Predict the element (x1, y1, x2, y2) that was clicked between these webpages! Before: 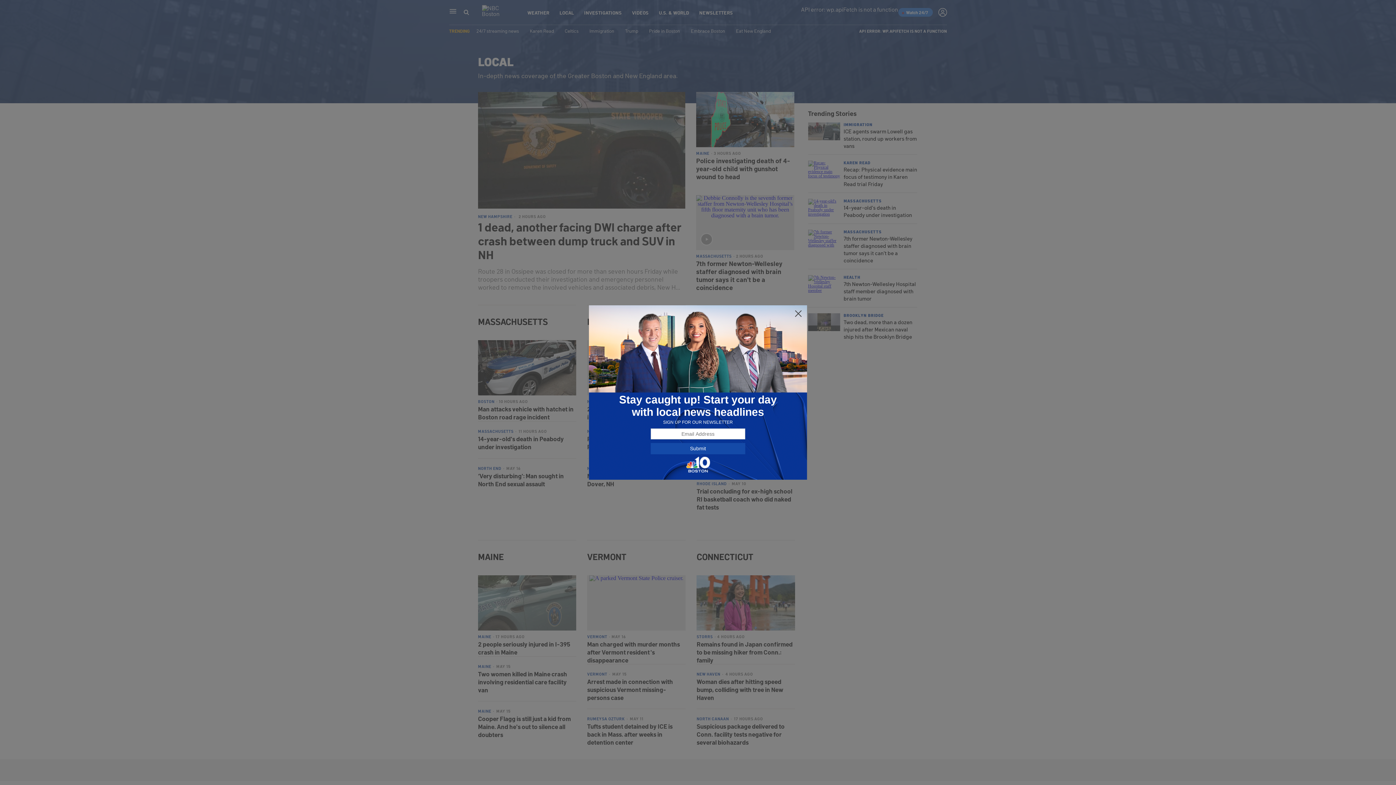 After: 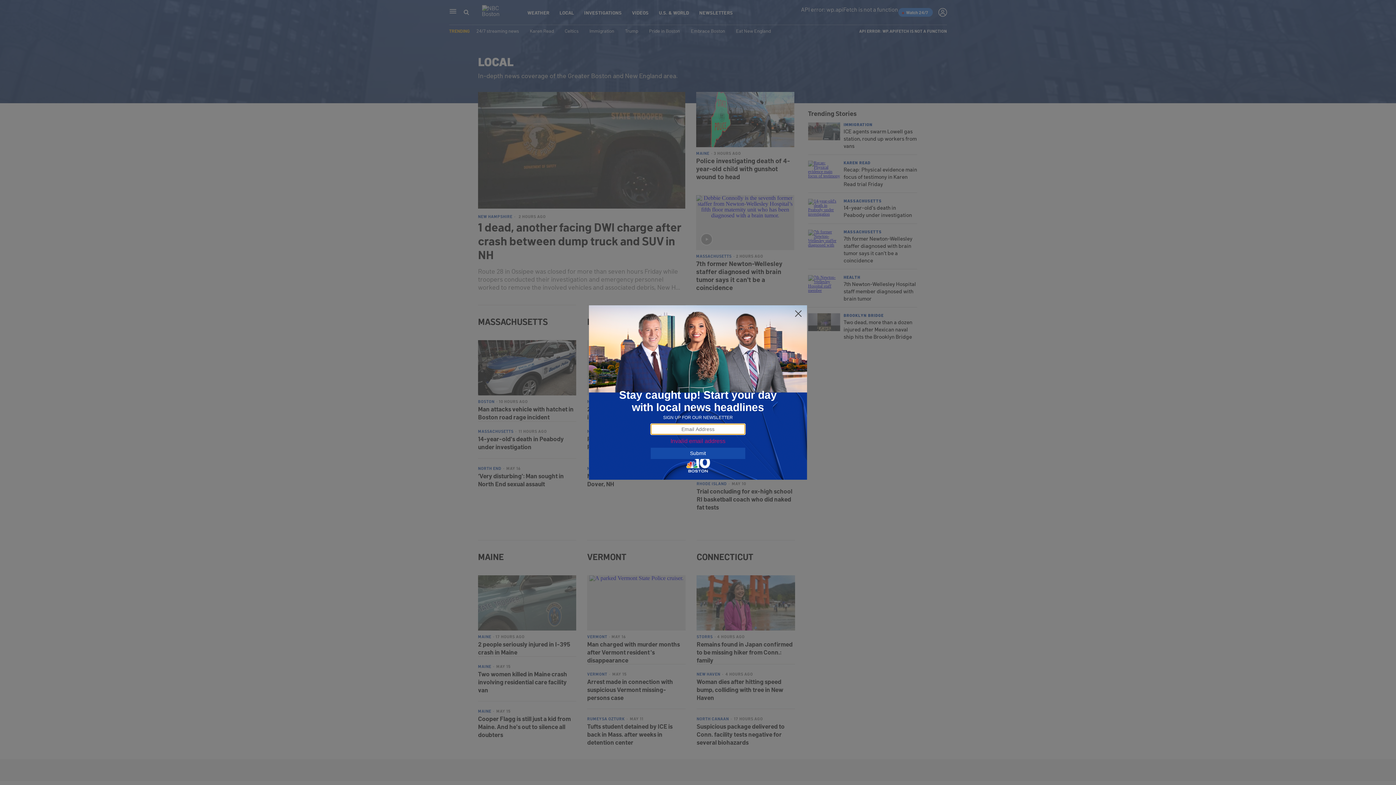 Action: label: Submit bbox: (650, 443, 745, 454)